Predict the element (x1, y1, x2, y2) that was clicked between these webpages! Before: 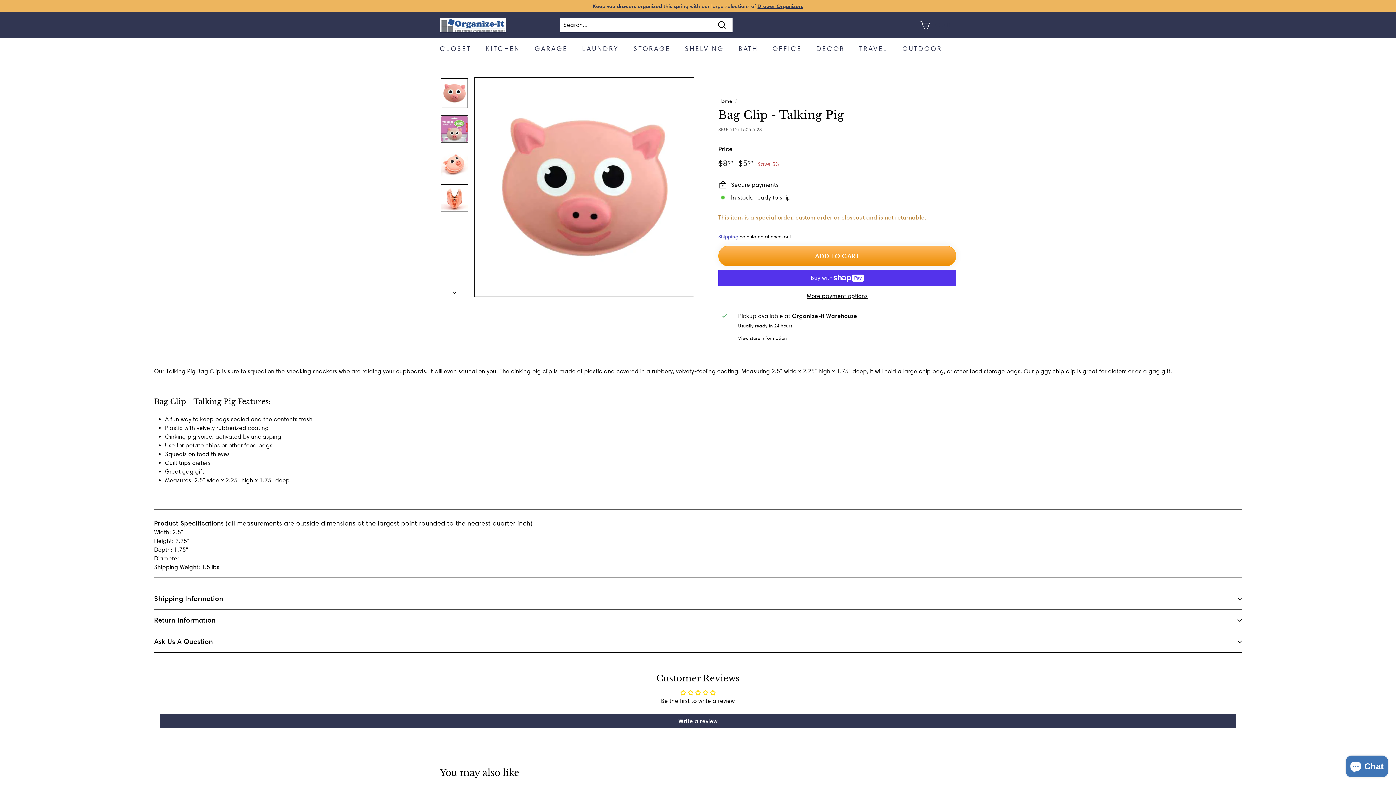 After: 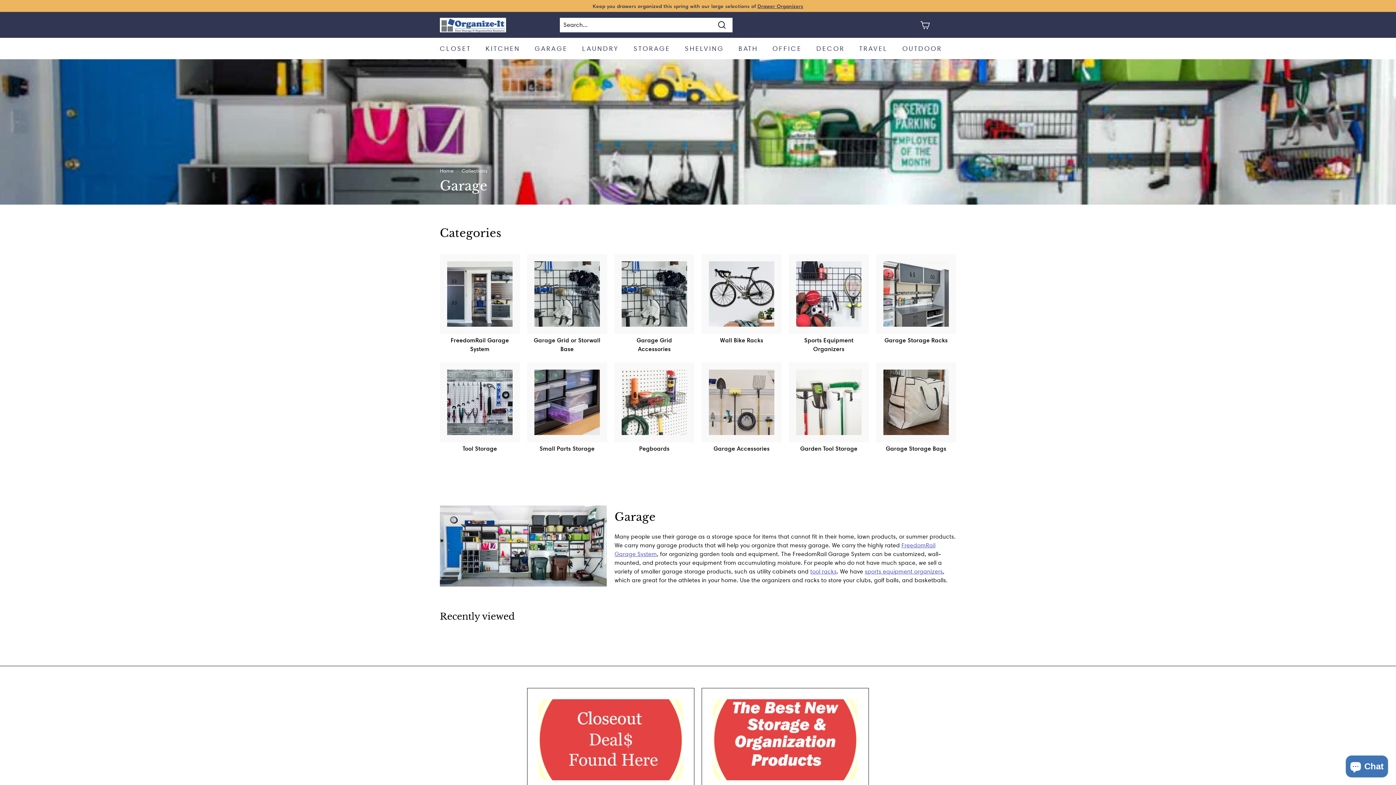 Action: bbox: (527, 37, 575, 59) label: GARAGE